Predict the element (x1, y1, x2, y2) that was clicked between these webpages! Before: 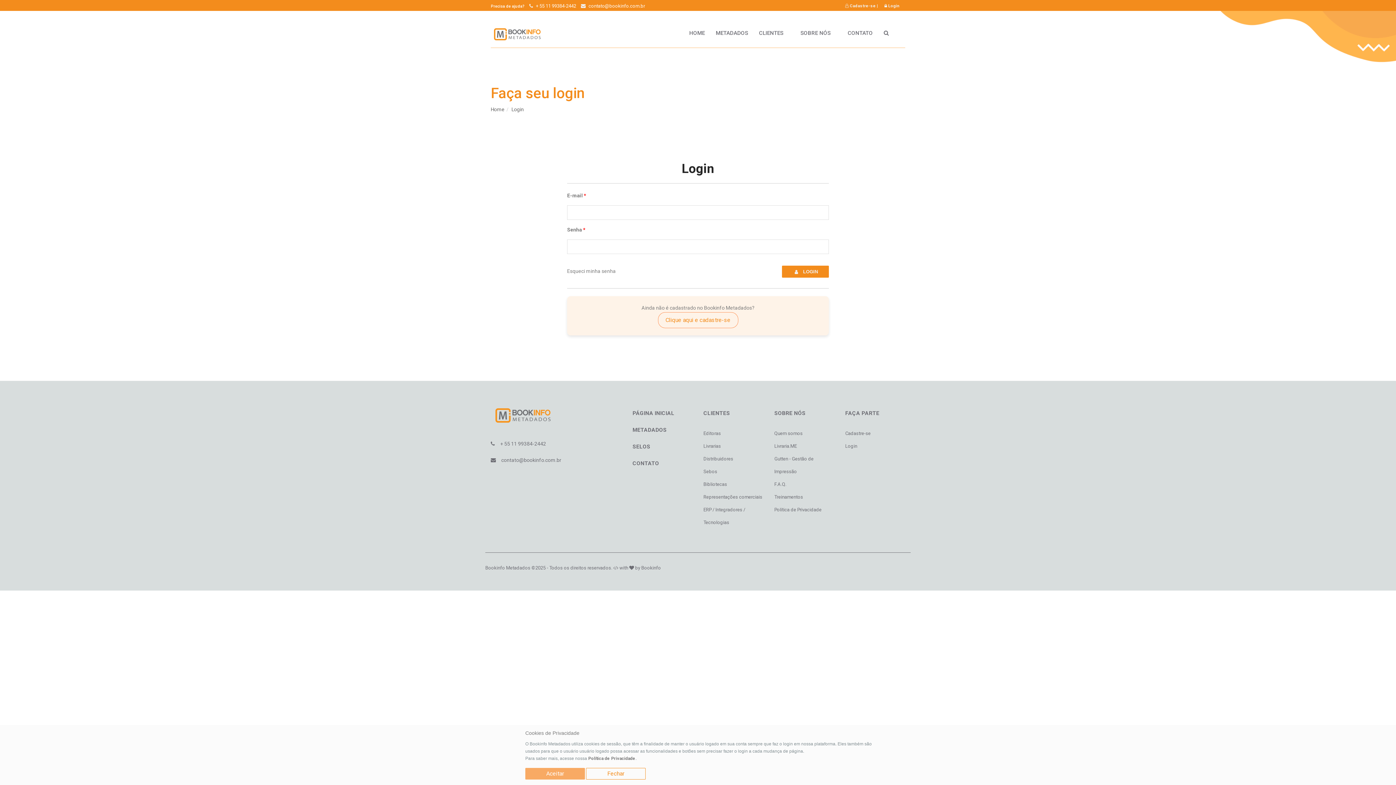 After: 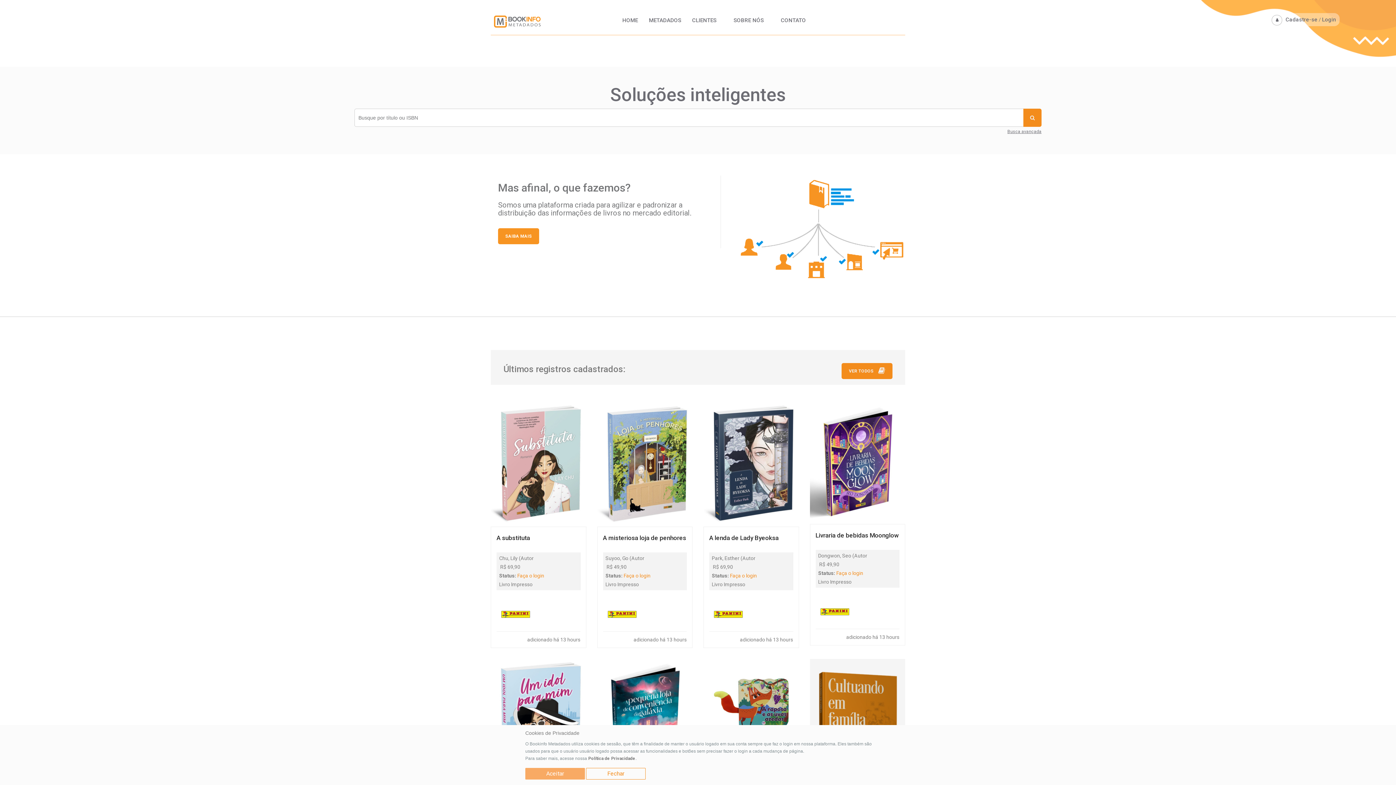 Action: bbox: (632, 410, 674, 416) label: PÁGINA INICIAL